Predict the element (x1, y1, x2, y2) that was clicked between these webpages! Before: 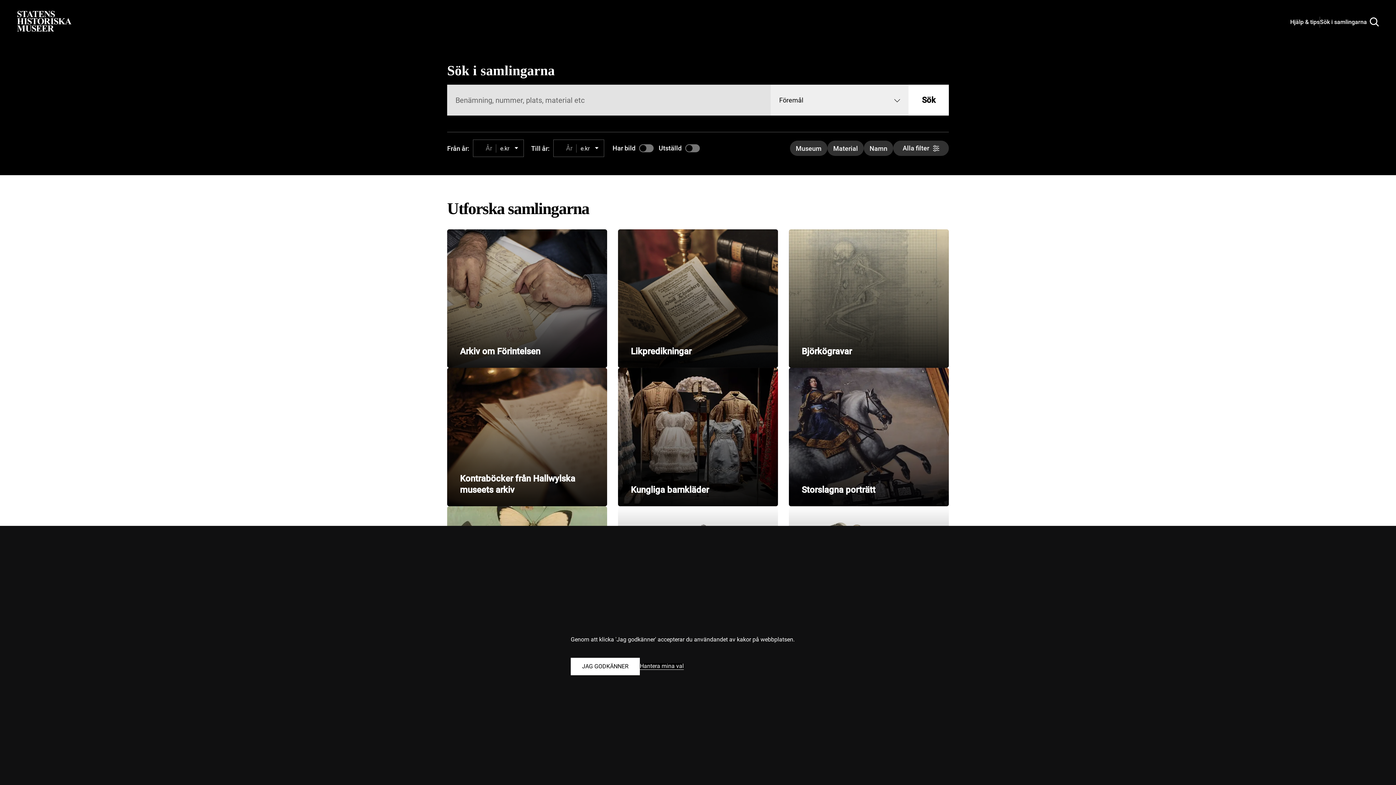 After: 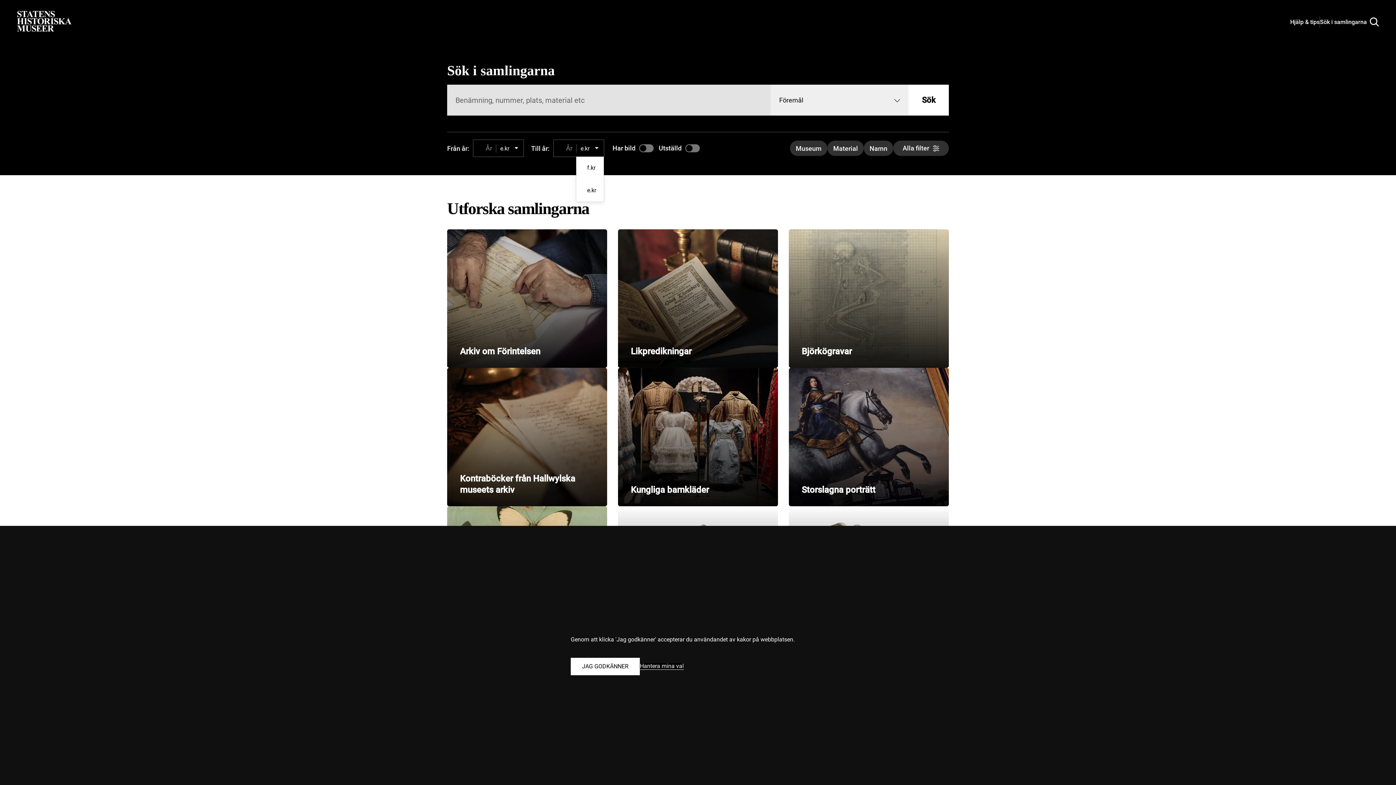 Action: label: Till år: bbox: (576, 140, 604, 156)